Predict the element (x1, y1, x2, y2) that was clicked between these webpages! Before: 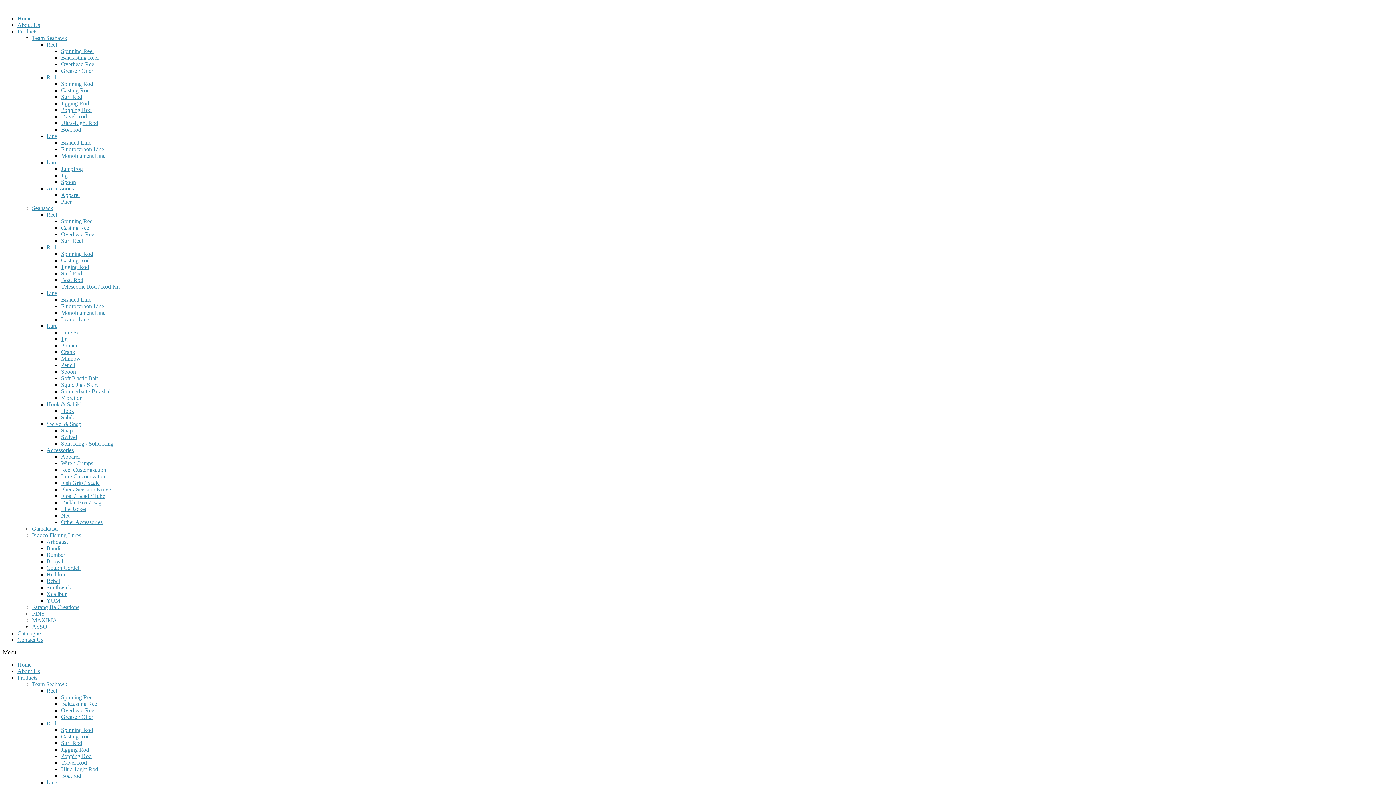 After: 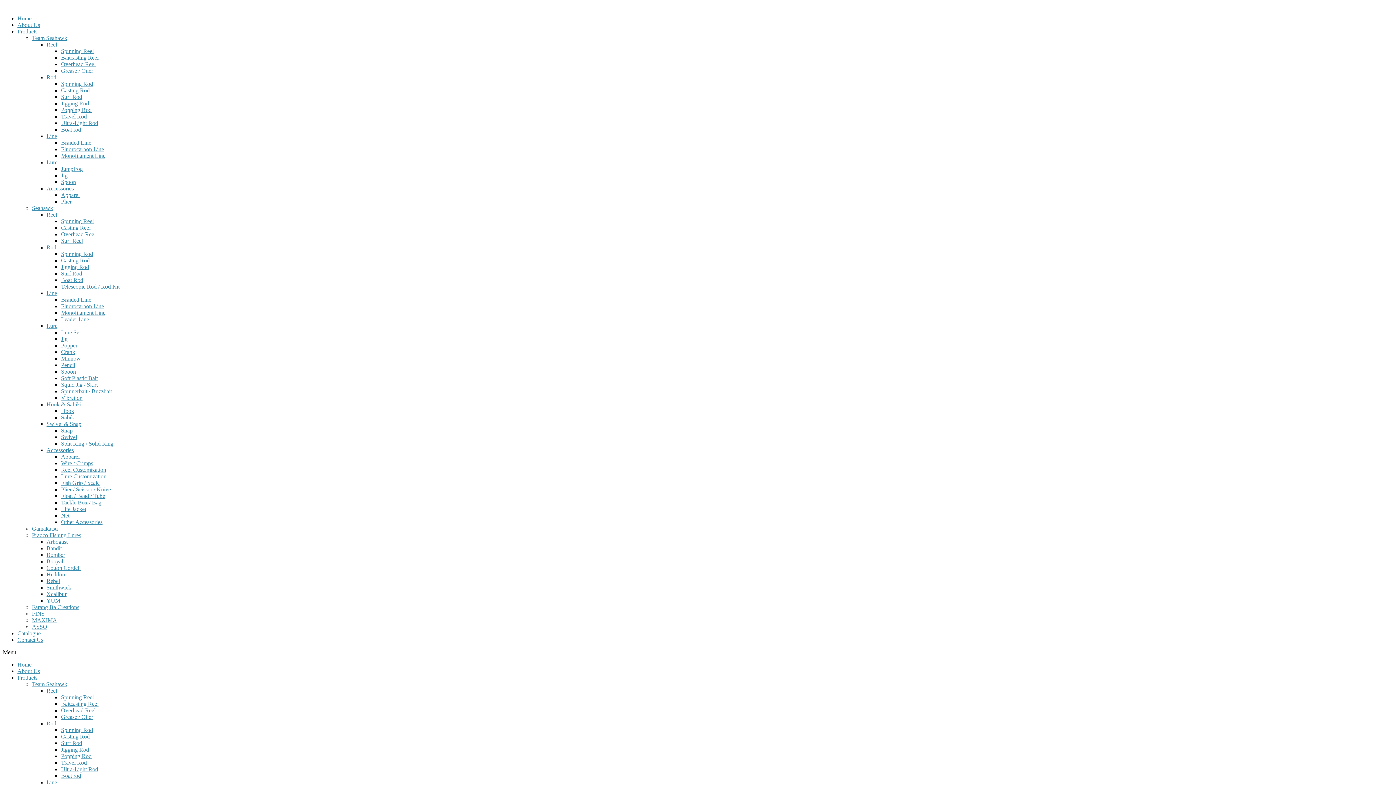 Action: bbox: (32, 34, 67, 41) label: Team Seahawk